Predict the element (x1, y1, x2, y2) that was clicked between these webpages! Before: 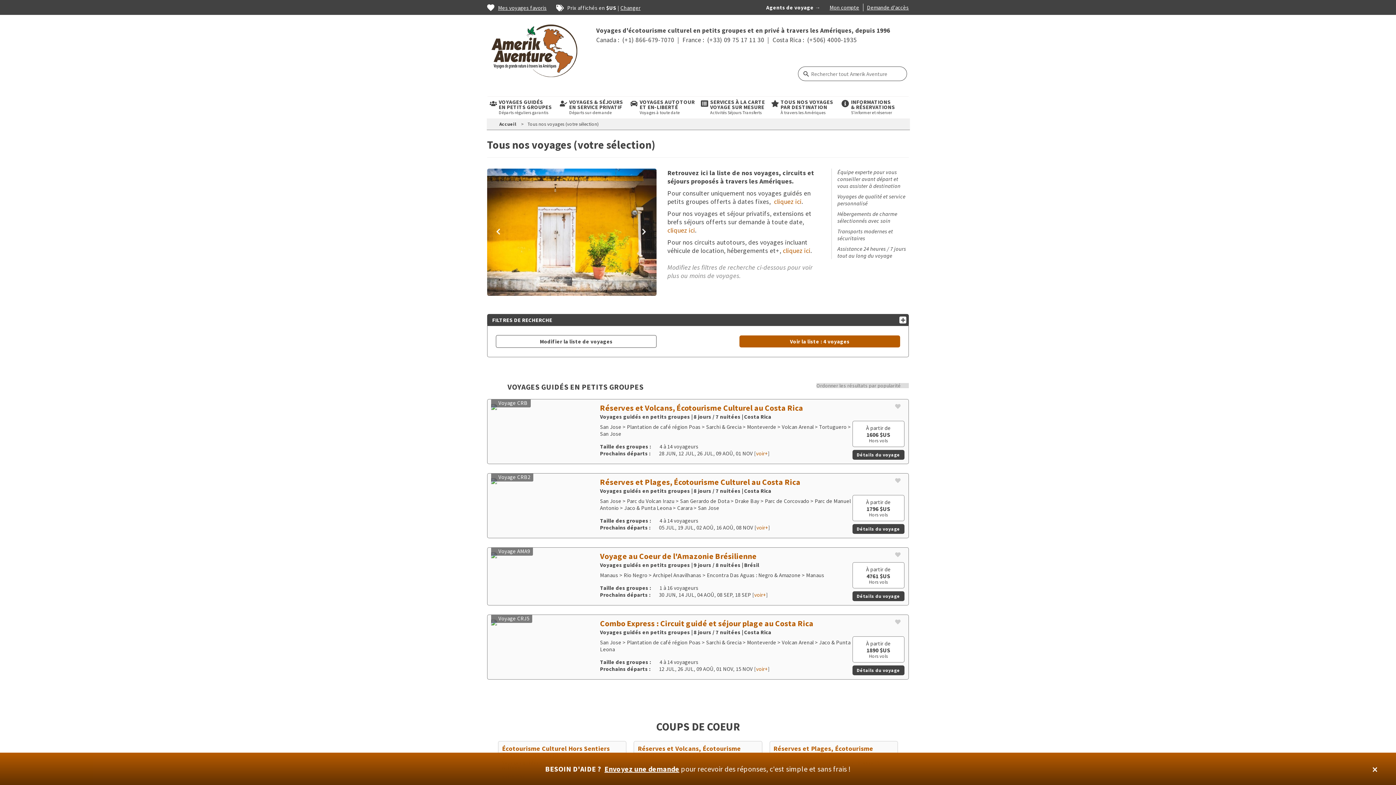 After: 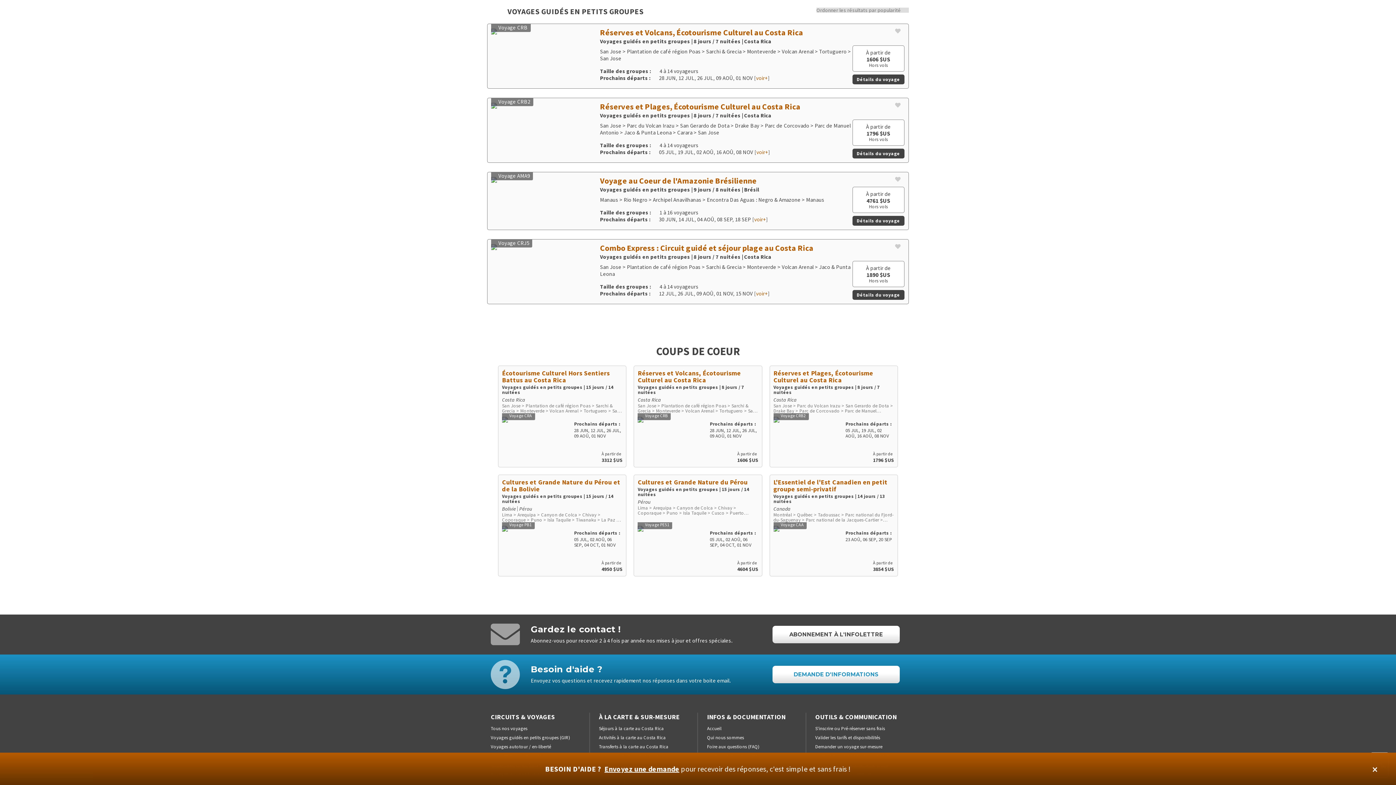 Action: label: Voir la liste : 4 voyages bbox: (739, 319, 900, 331)